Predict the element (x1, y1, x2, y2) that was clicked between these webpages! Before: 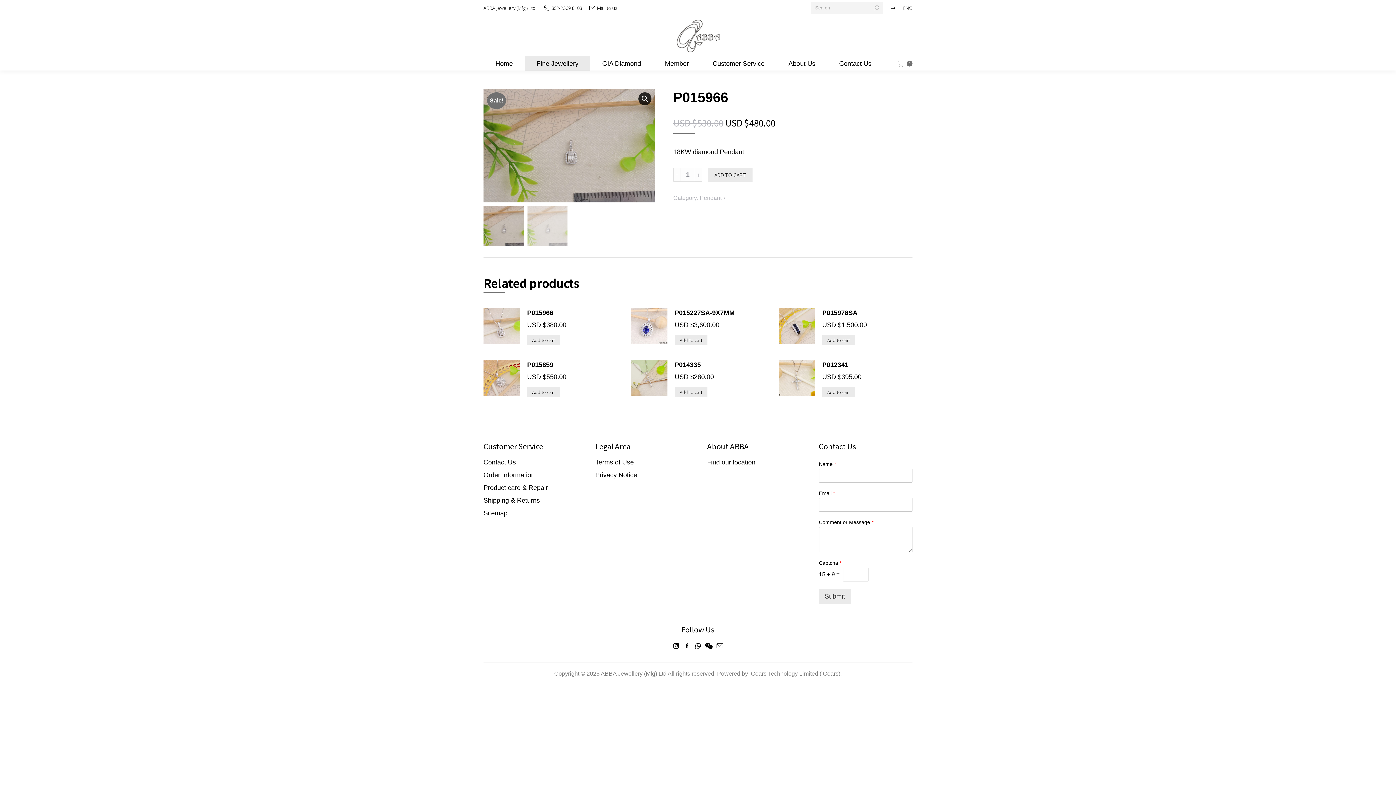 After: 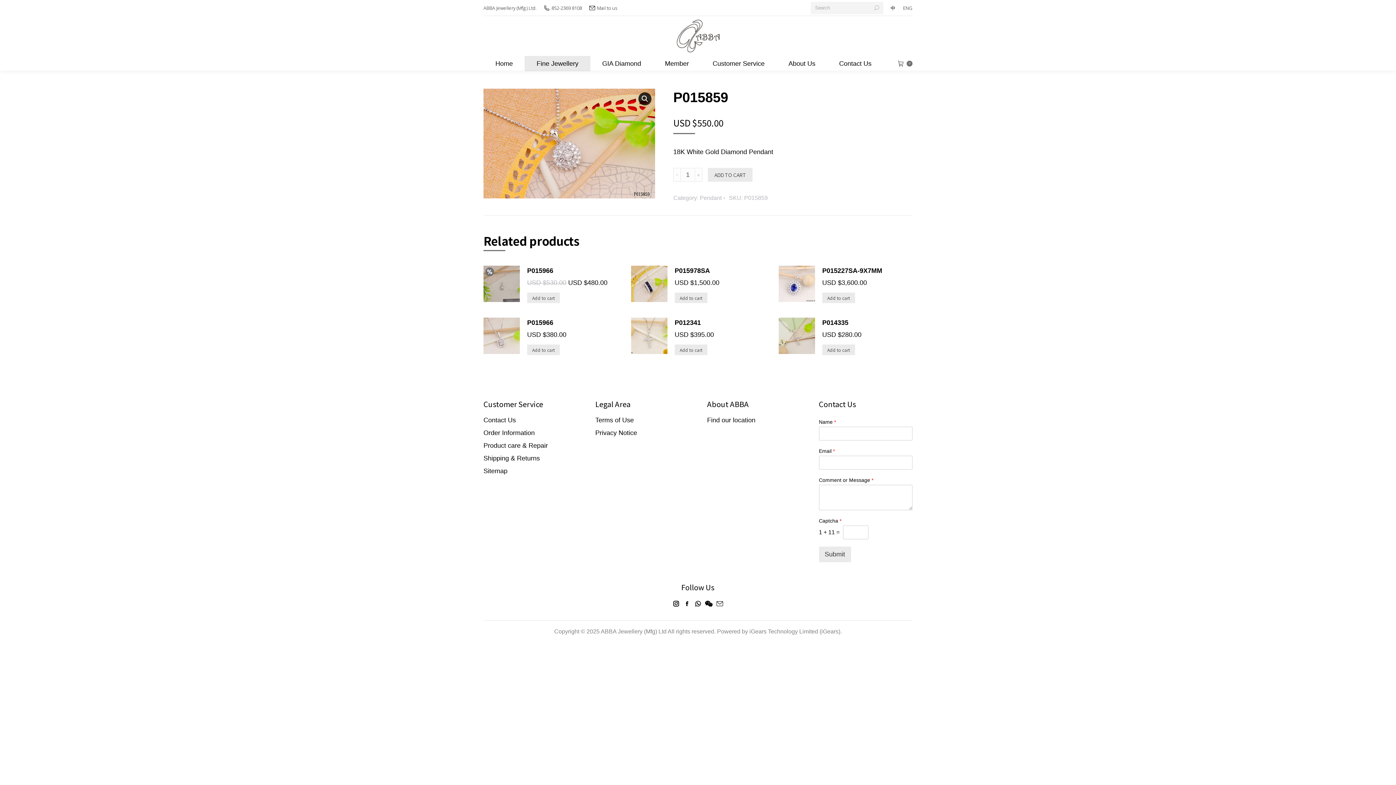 Action: label: P015859 bbox: (527, 359, 566, 370)